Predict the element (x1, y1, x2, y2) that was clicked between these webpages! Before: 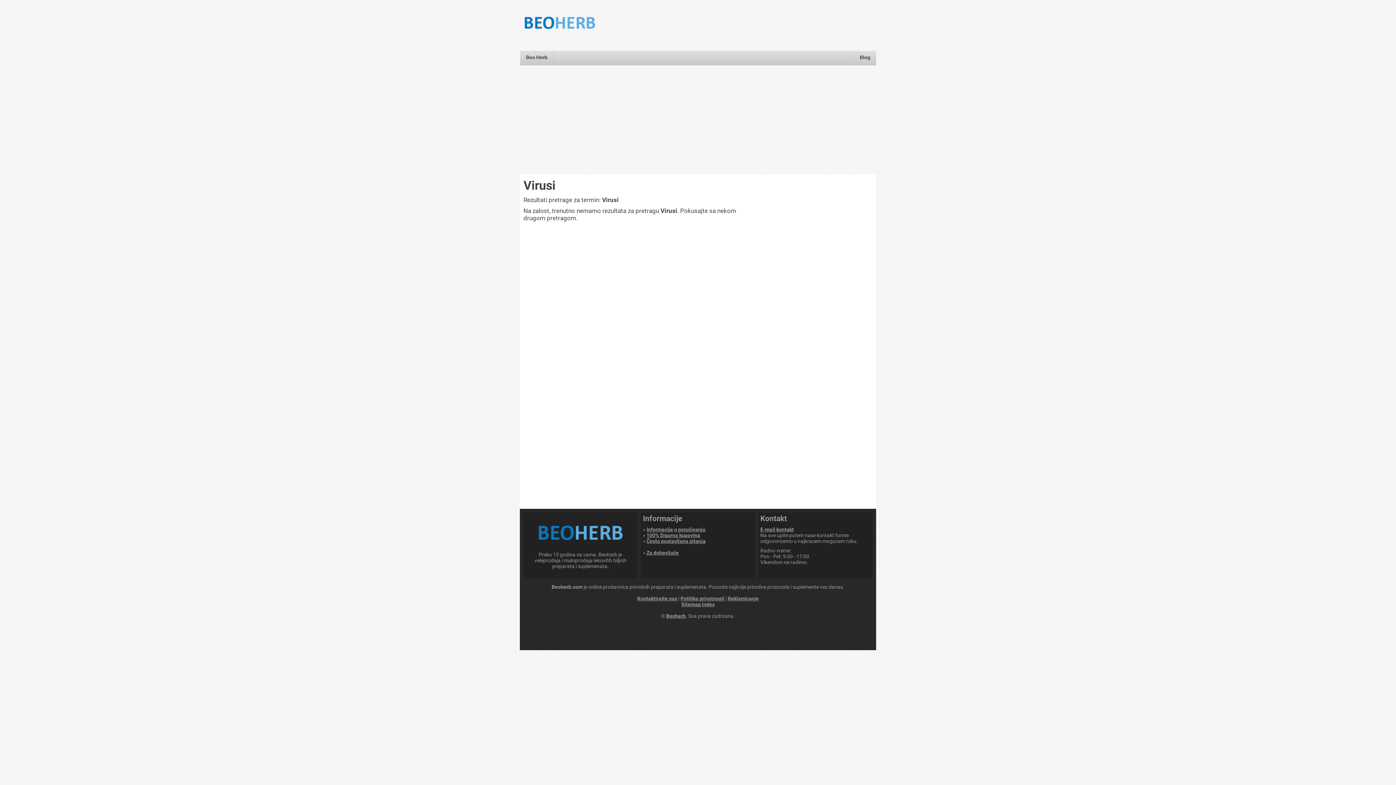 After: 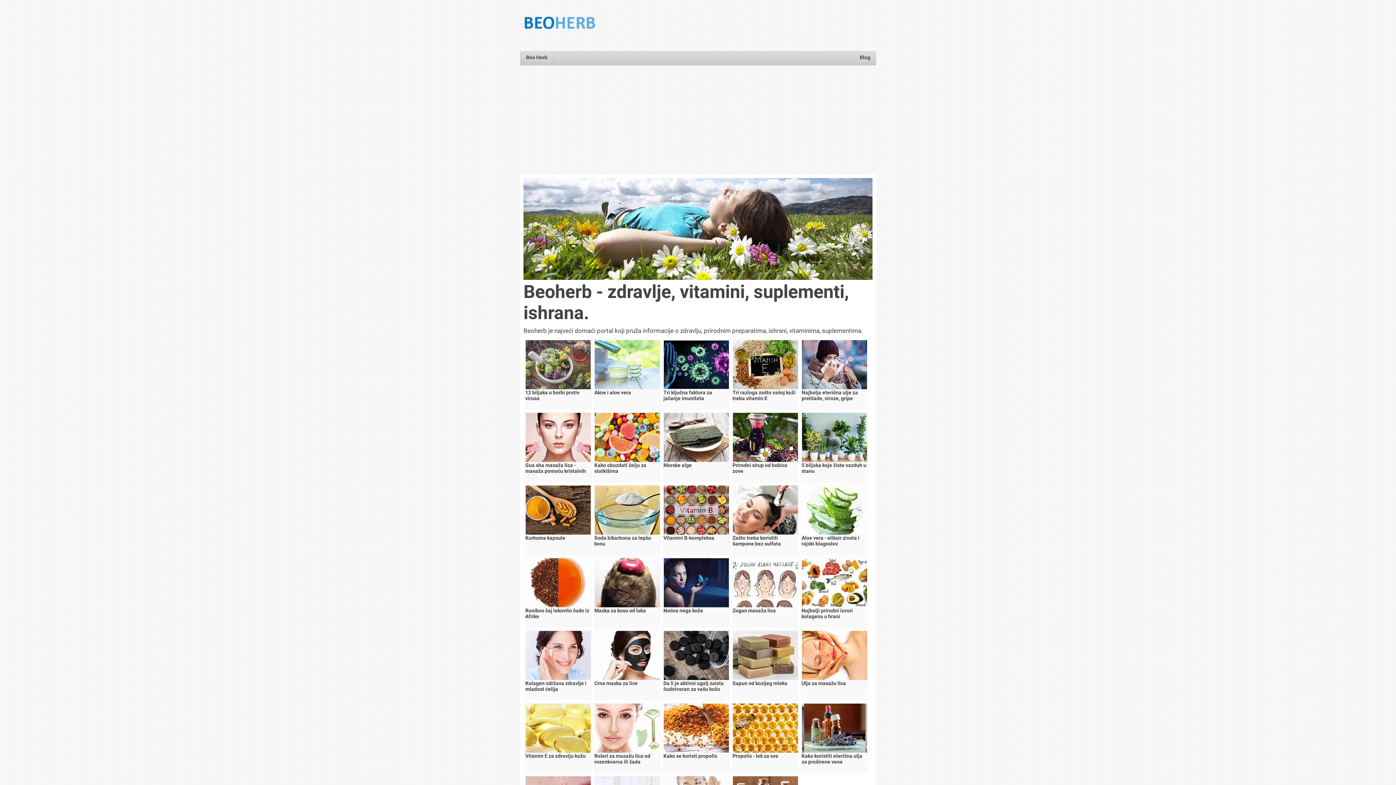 Action: label: Beo Herb bbox: (520, 50, 553, 65)